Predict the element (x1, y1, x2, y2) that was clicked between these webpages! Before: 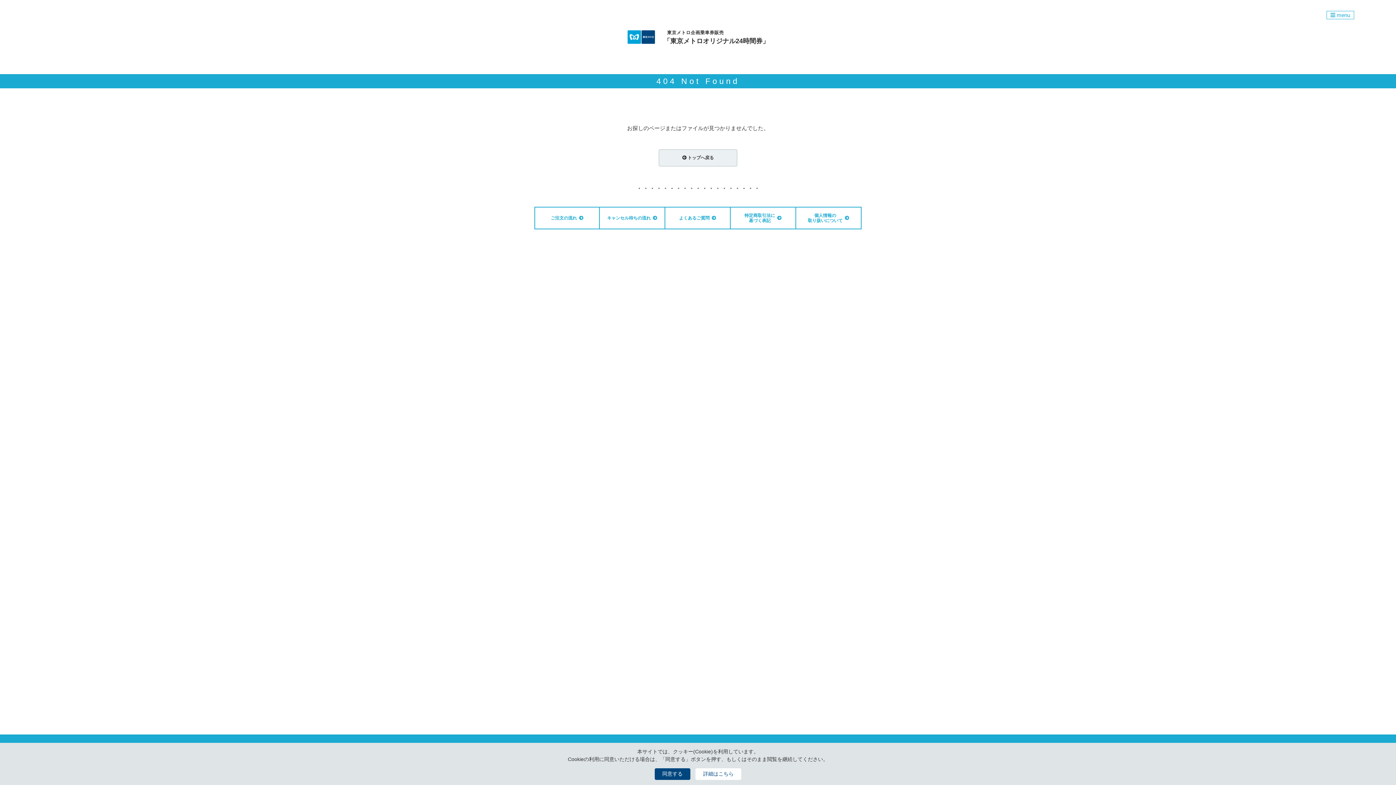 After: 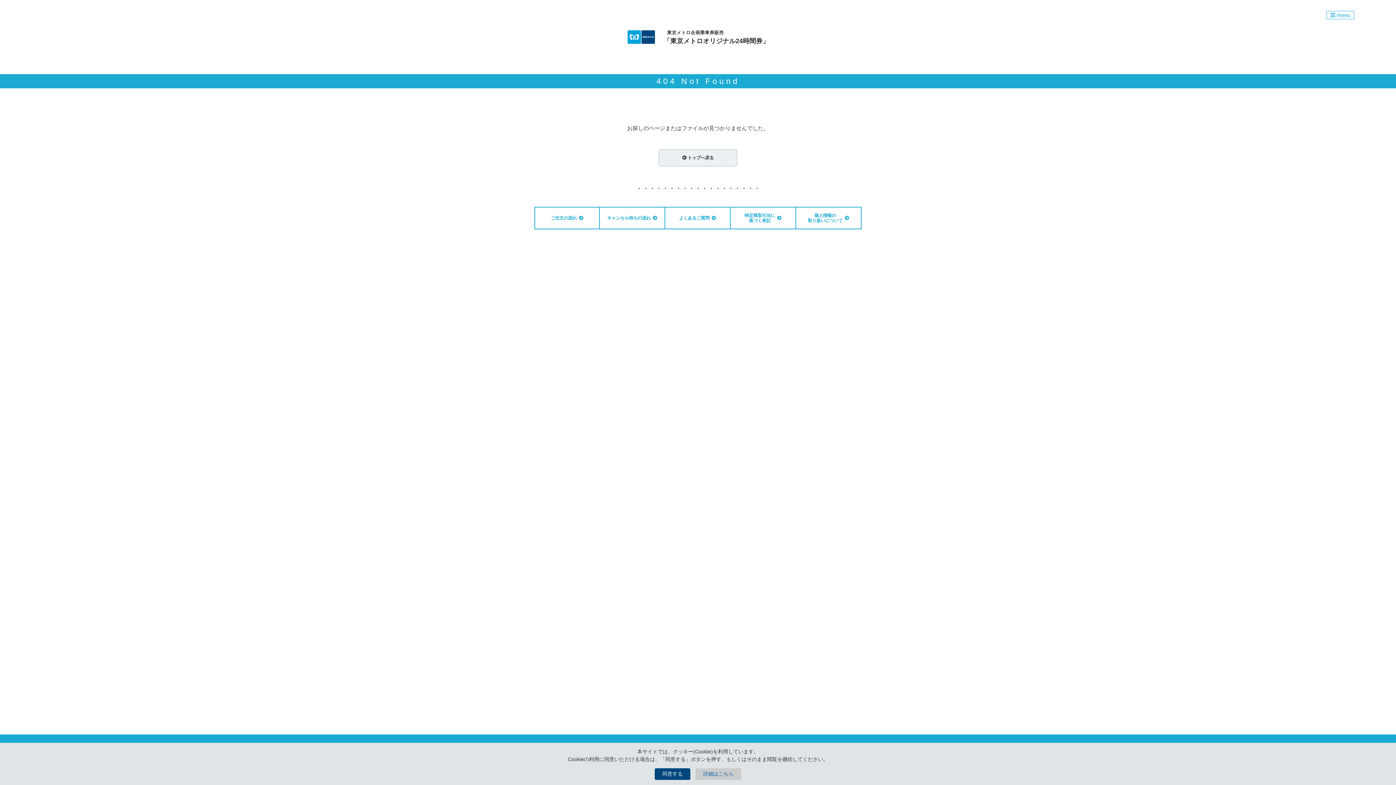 Action: label: 詳細はこちら bbox: (695, 768, 741, 780)